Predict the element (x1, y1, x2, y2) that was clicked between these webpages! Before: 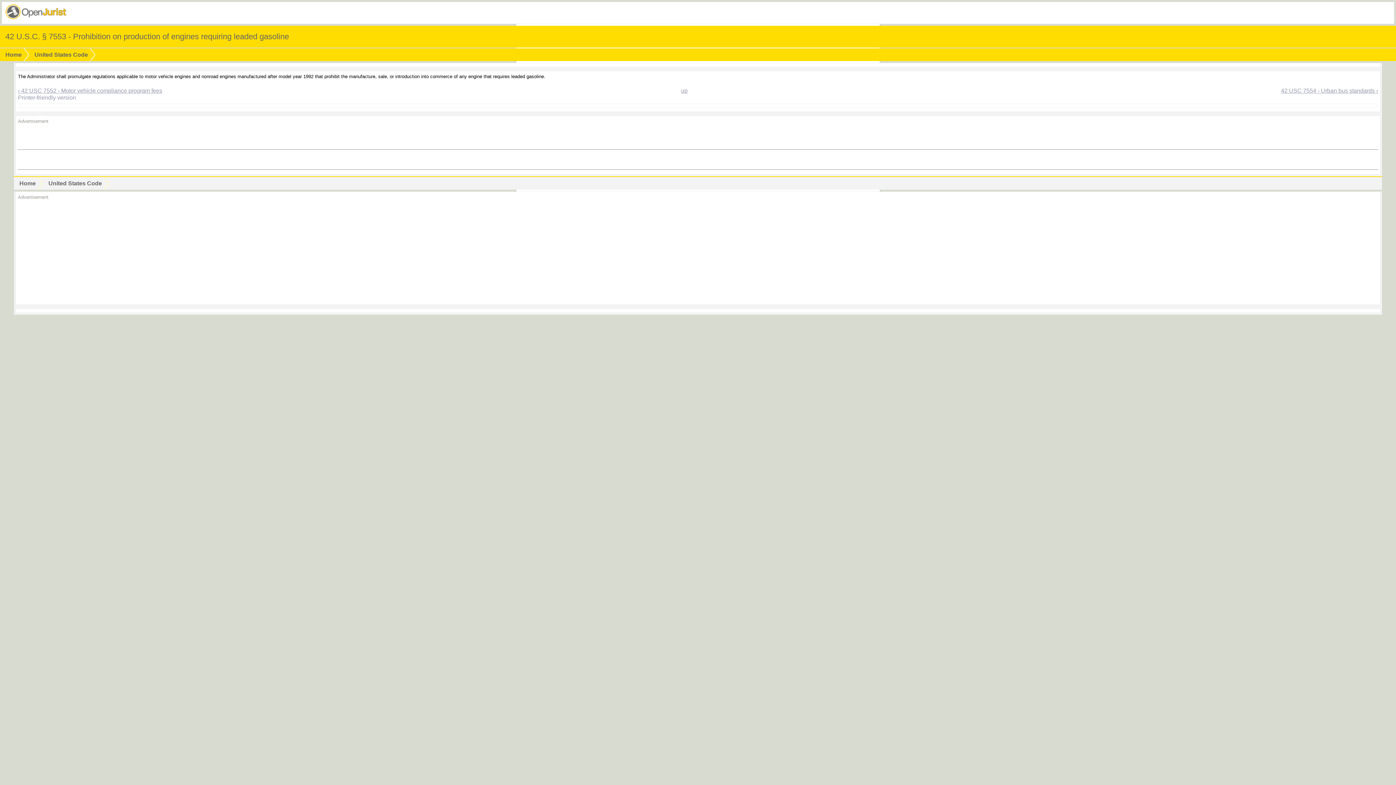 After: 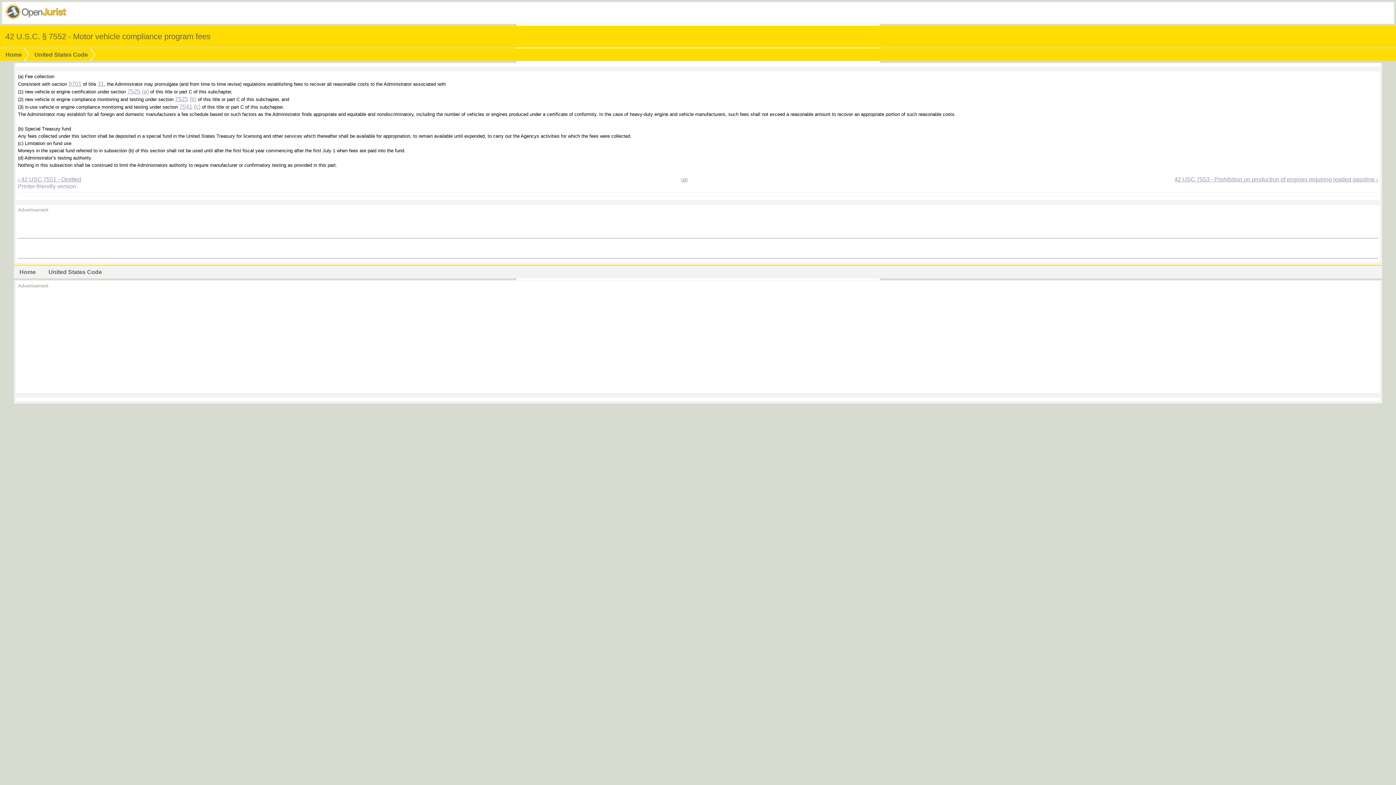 Action: bbox: (17, 87, 589, 94) label: ‹ 42 USC 7552 - Motor vehicle compliance program fees